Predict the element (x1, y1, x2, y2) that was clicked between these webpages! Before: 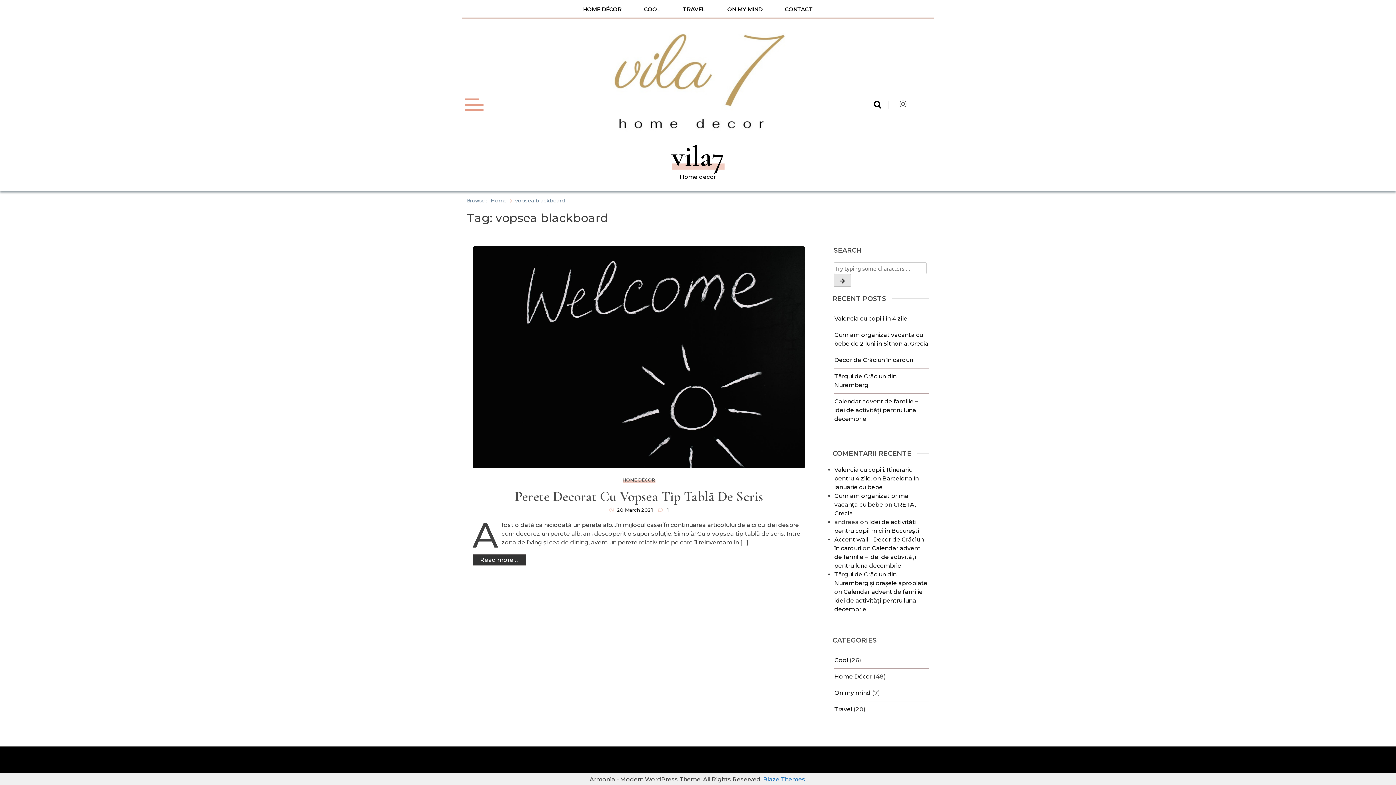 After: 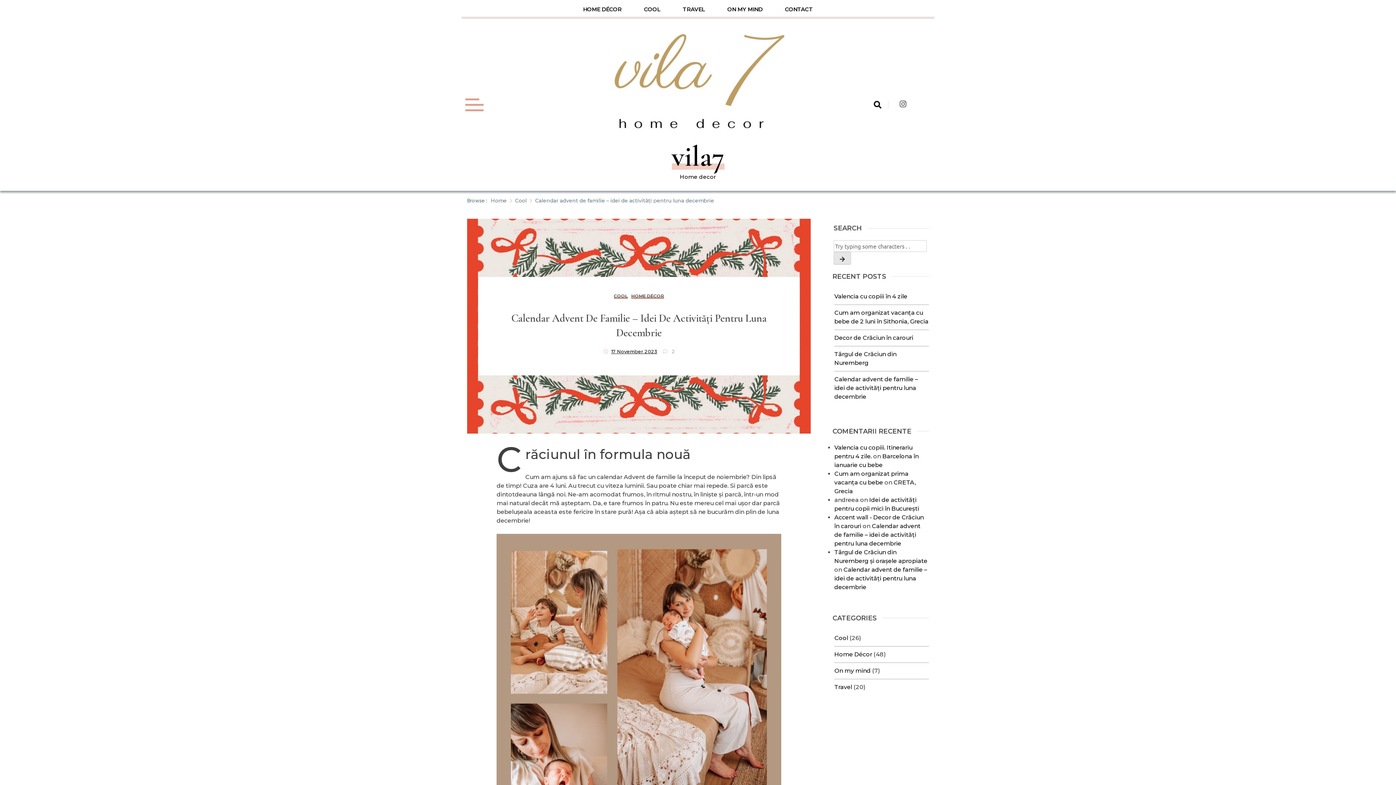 Action: label: Calendar advent de familie – idei de activități pentru luna decembrie bbox: (834, 398, 918, 422)